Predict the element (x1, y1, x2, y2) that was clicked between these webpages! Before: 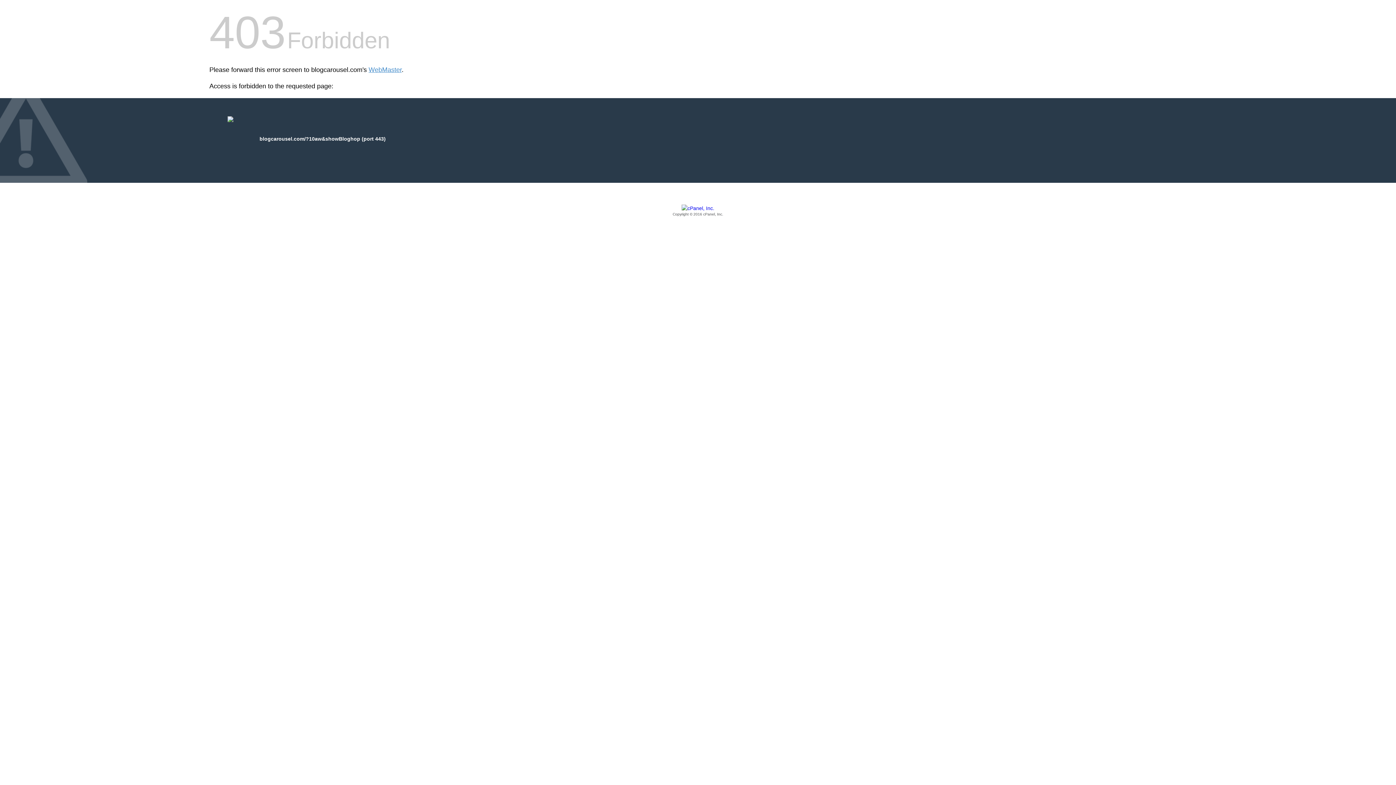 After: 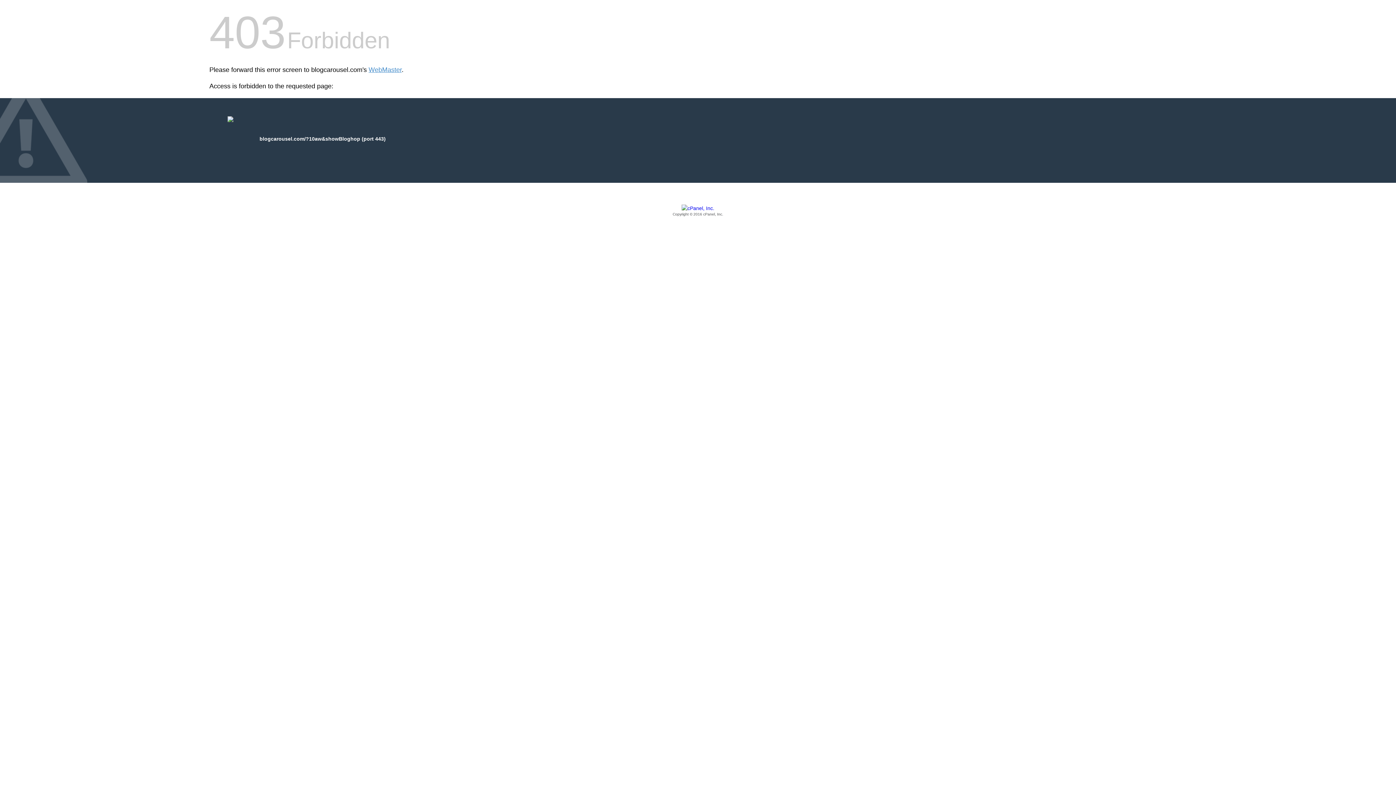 Action: bbox: (209, 205, 1186, 217) label: Copyright © 2016 cPanel, Inc.